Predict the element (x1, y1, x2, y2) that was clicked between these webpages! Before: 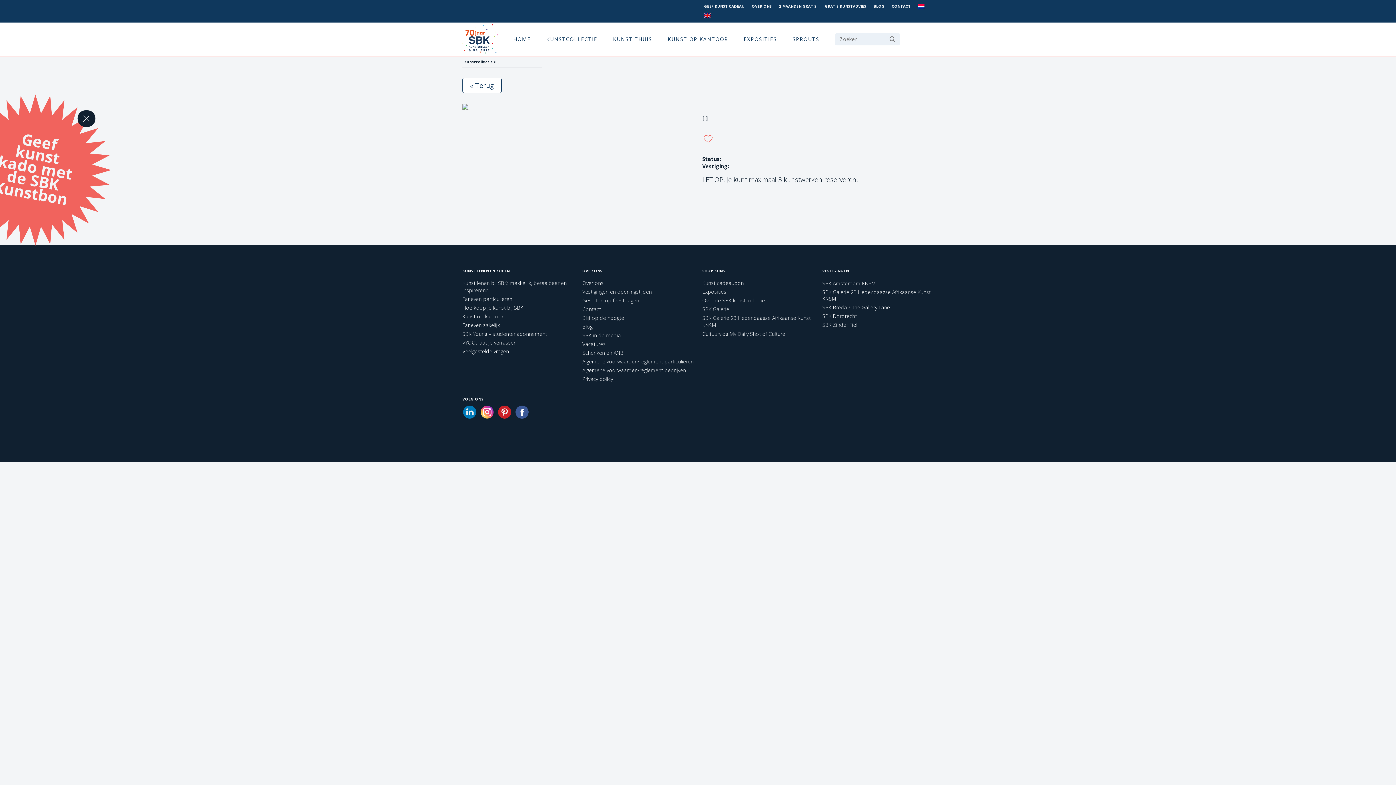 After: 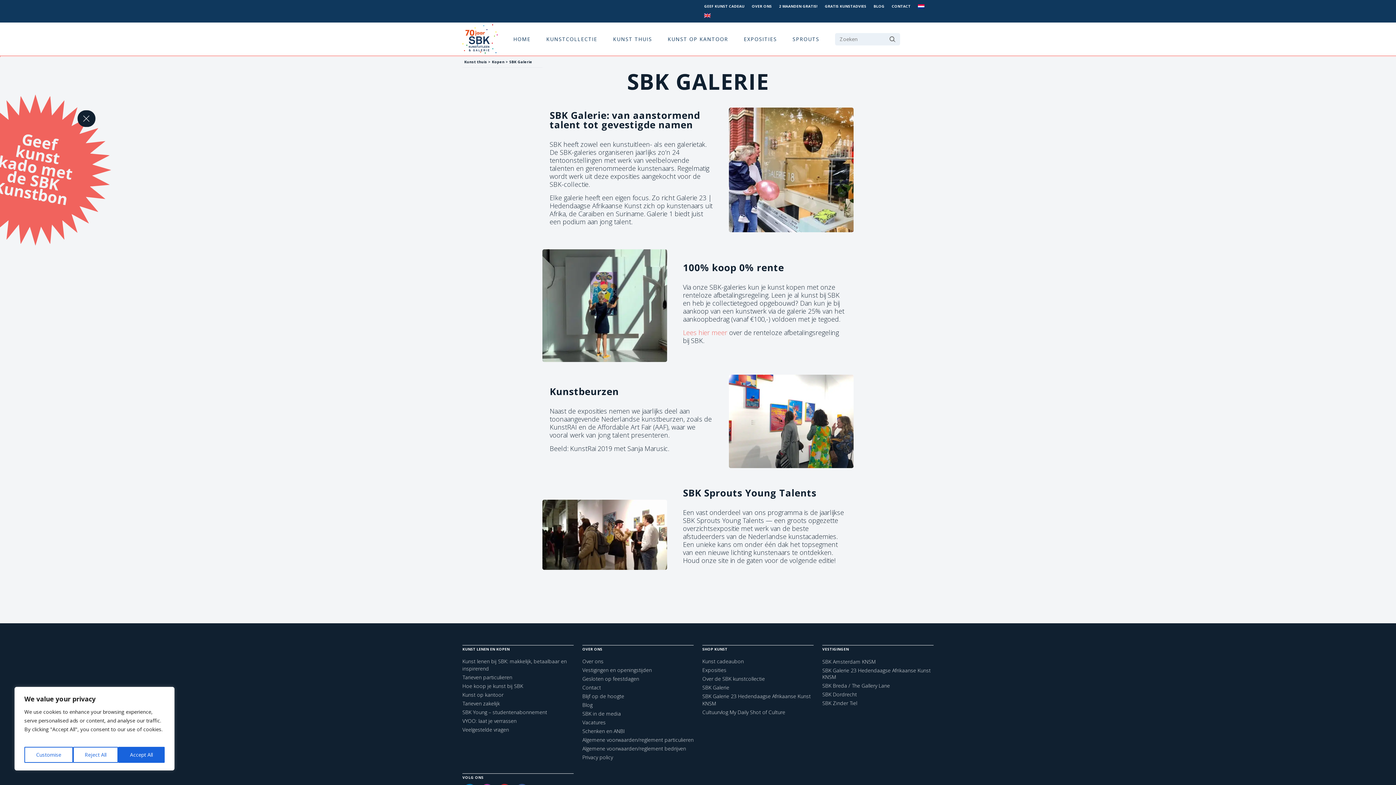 Action: label: SBK Galerie bbox: (702, 305, 729, 312)